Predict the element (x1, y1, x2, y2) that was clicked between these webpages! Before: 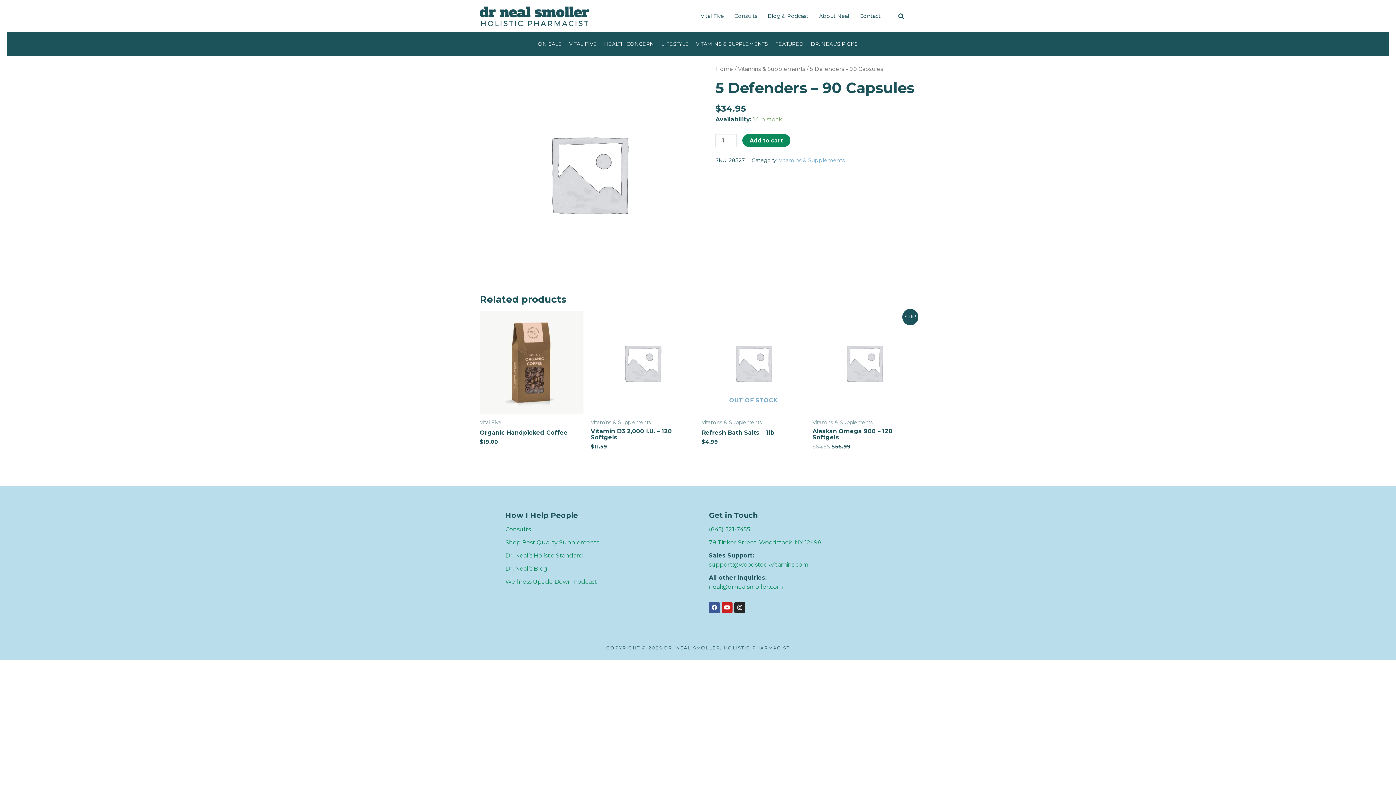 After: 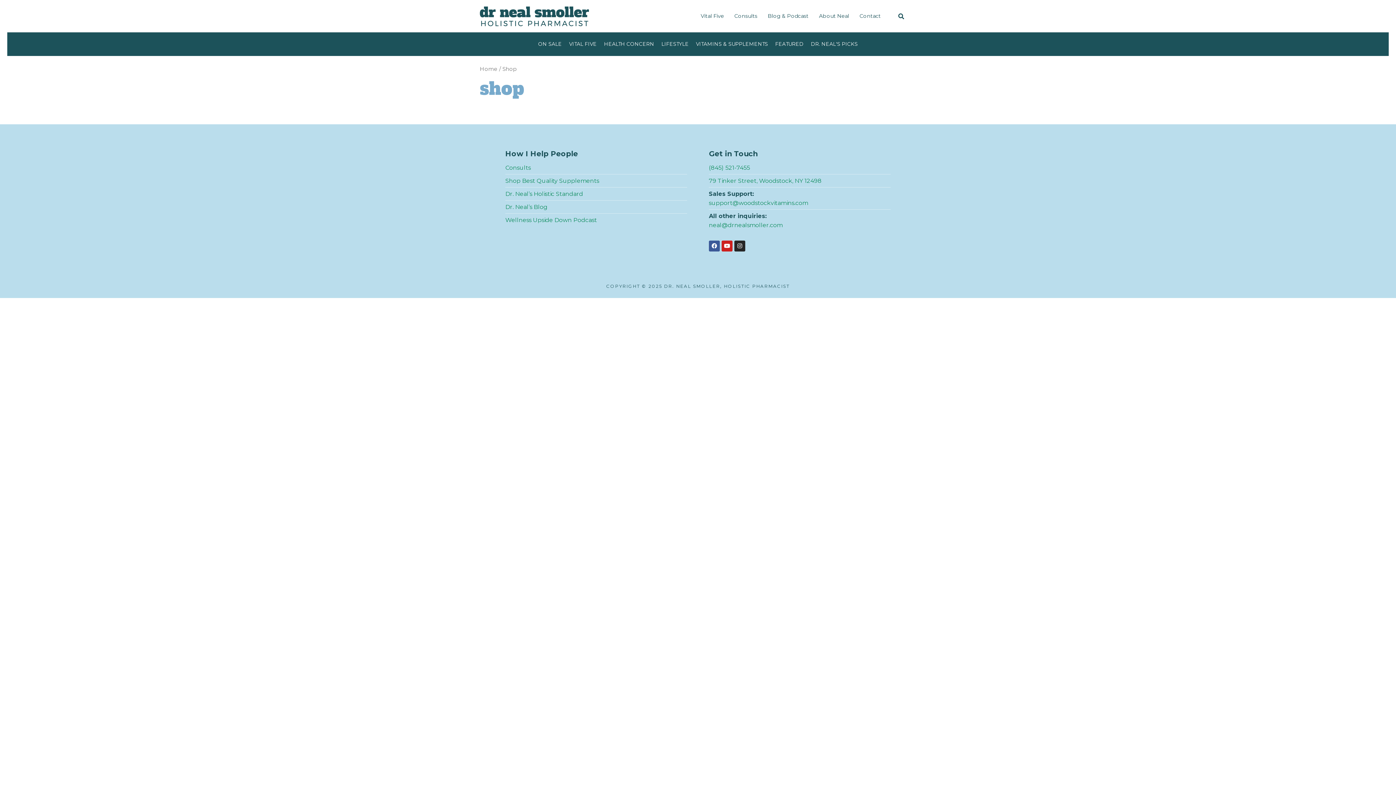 Action: bbox: (534, 33, 565, 54) label: ON SALE